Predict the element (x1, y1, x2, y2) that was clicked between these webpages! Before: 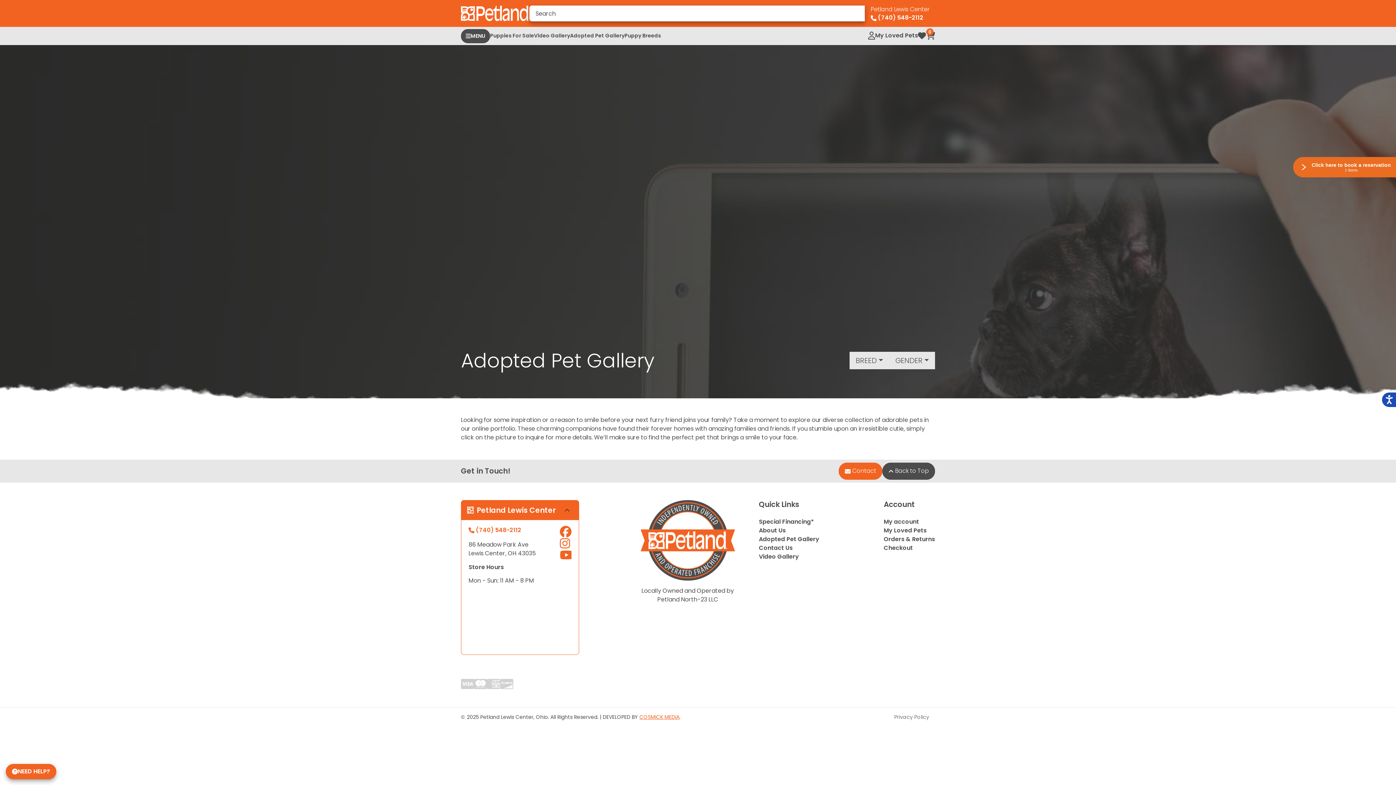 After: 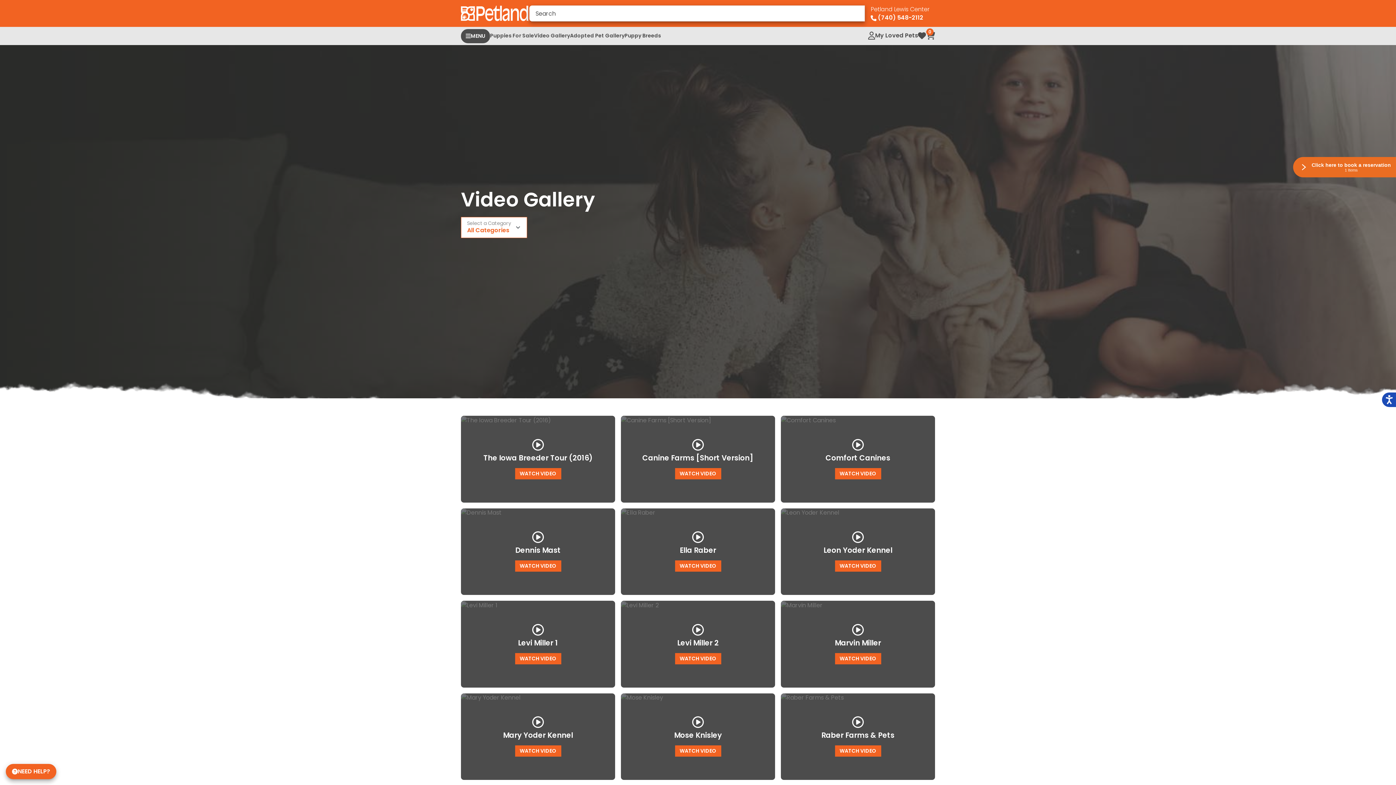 Action: bbox: (759, 552, 866, 561) label: Video Gallery